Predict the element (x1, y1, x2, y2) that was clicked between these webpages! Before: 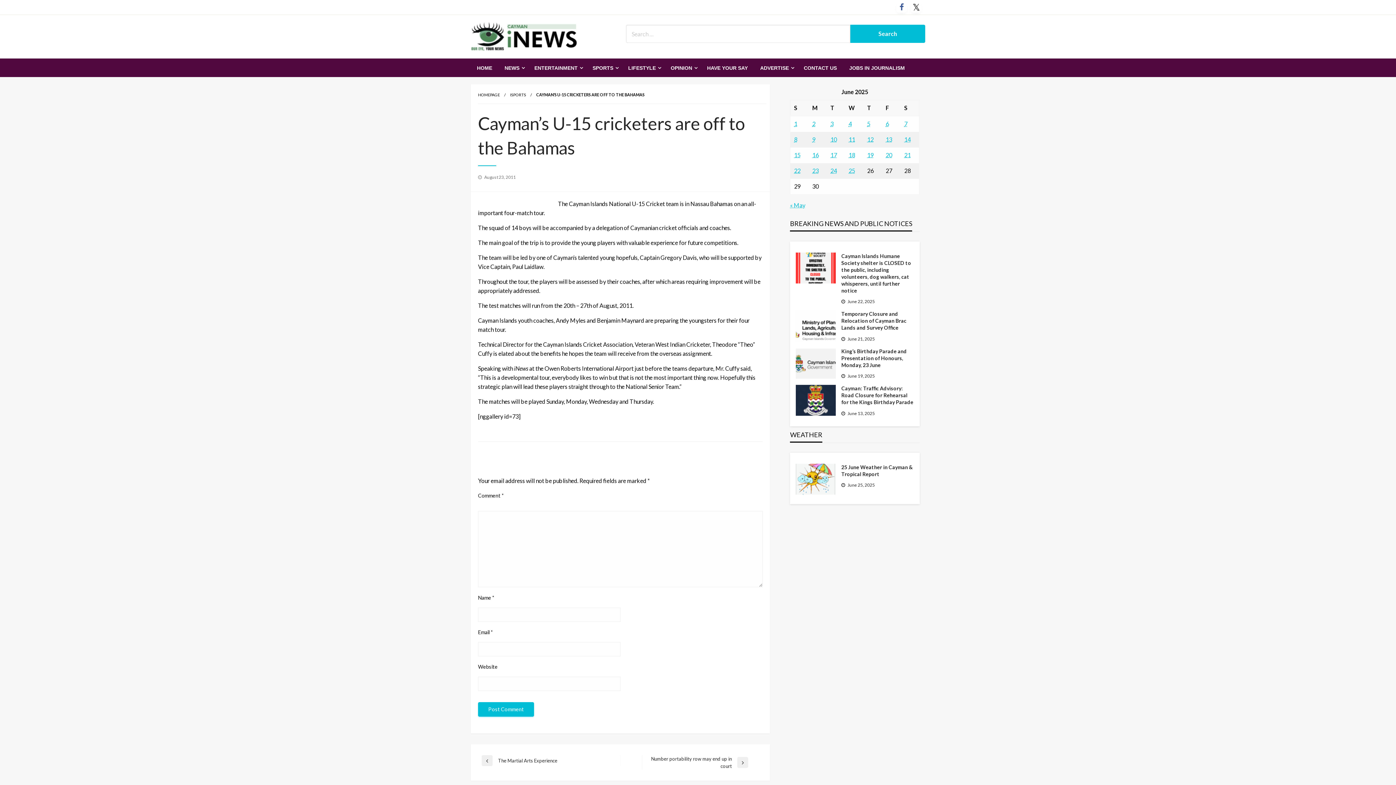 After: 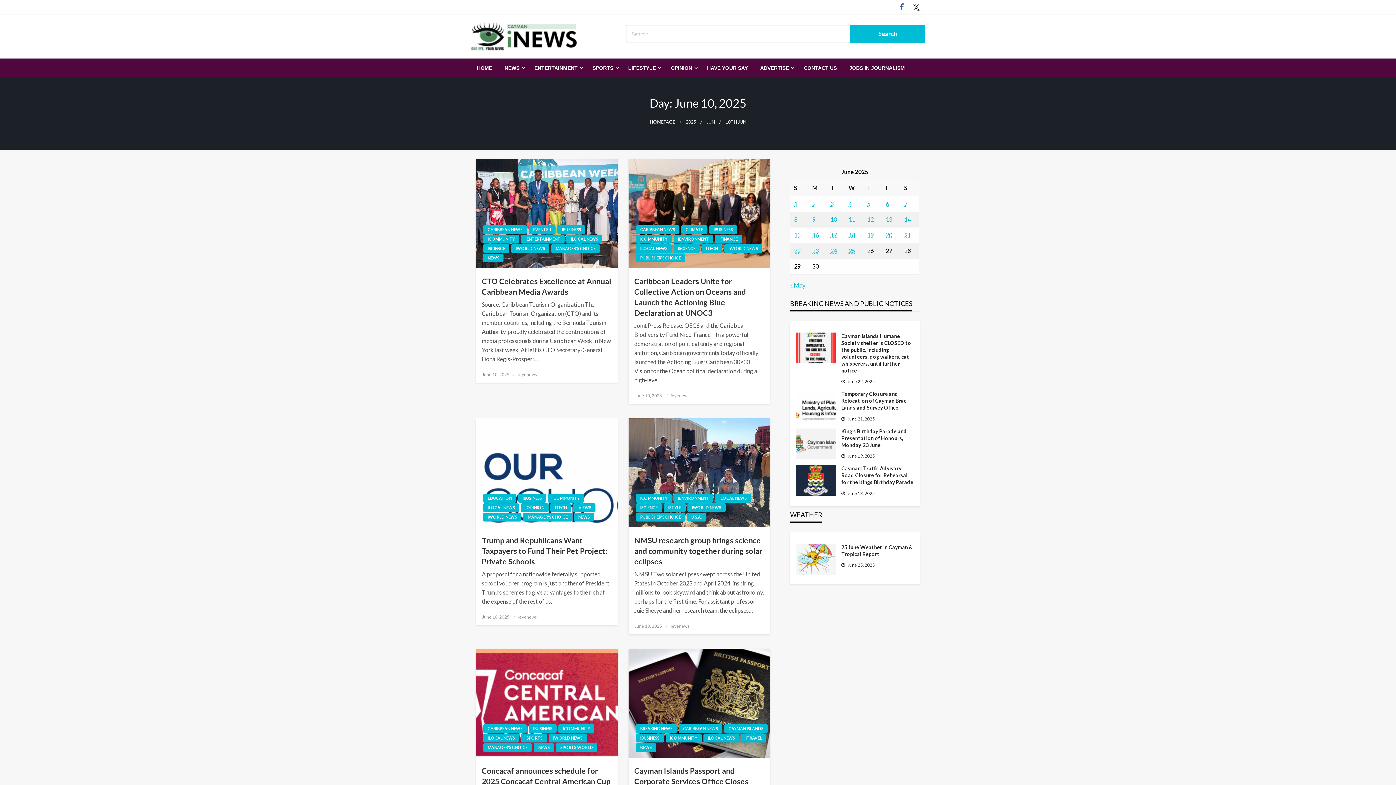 Action: label: Posts published on June 10, 2025 bbox: (830, 136, 837, 142)